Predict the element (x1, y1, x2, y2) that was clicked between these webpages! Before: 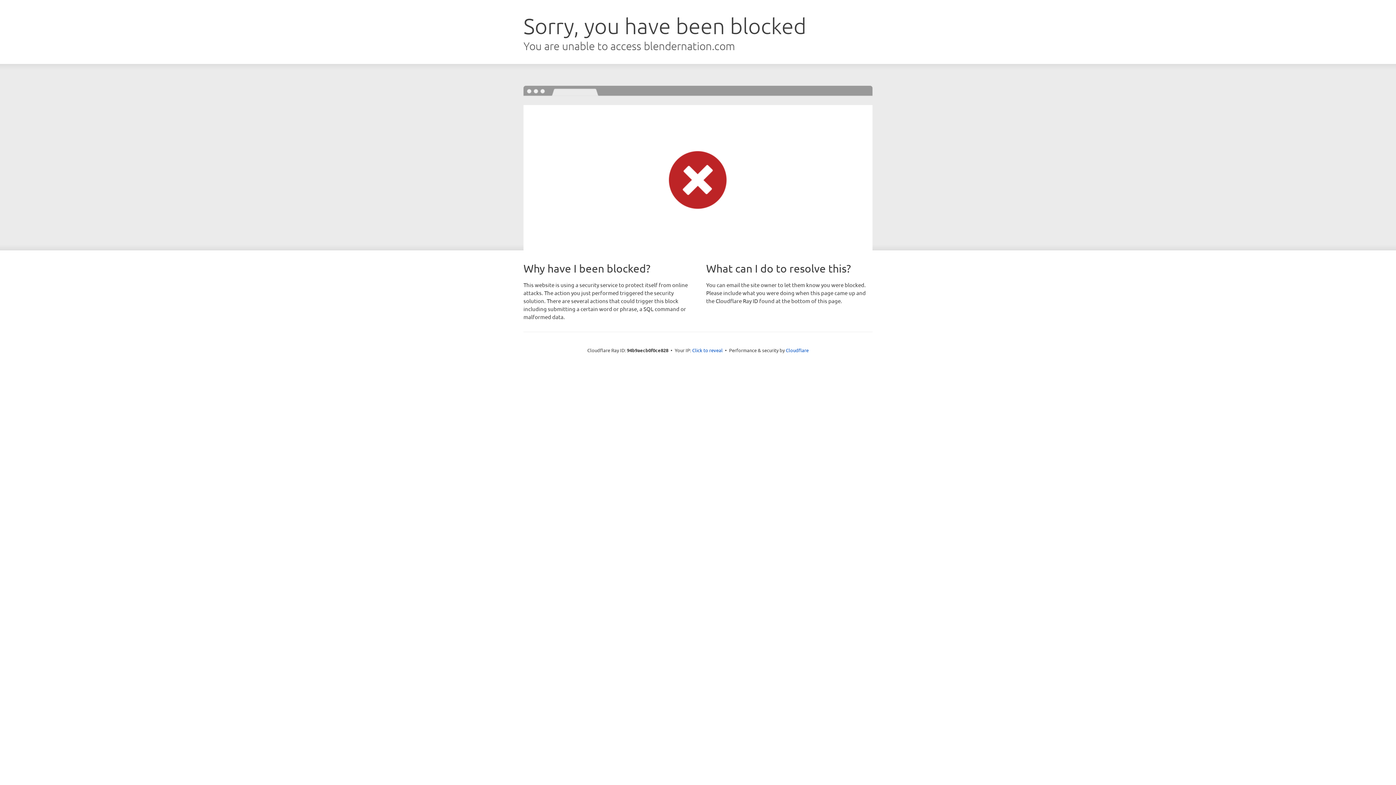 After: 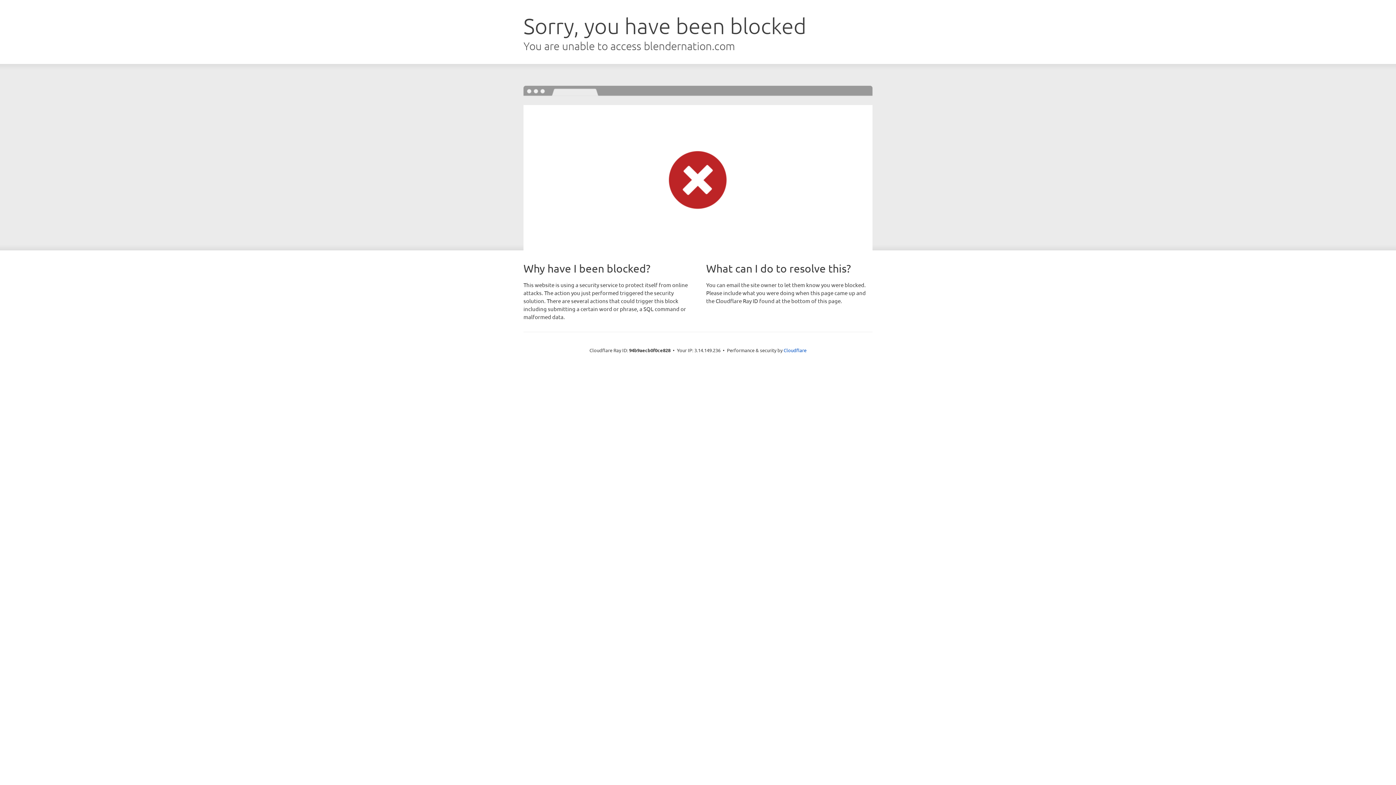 Action: bbox: (692, 346, 722, 353) label: Click to reveal